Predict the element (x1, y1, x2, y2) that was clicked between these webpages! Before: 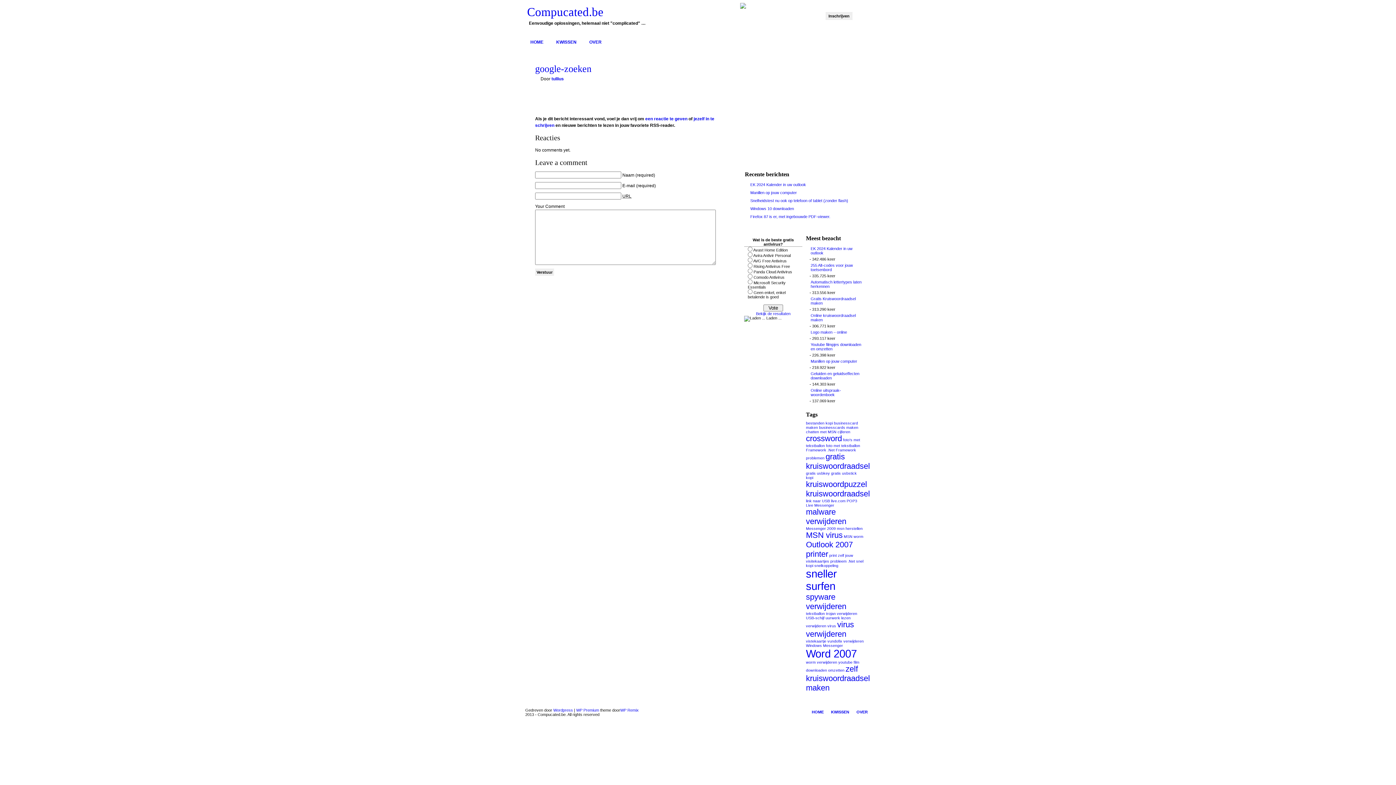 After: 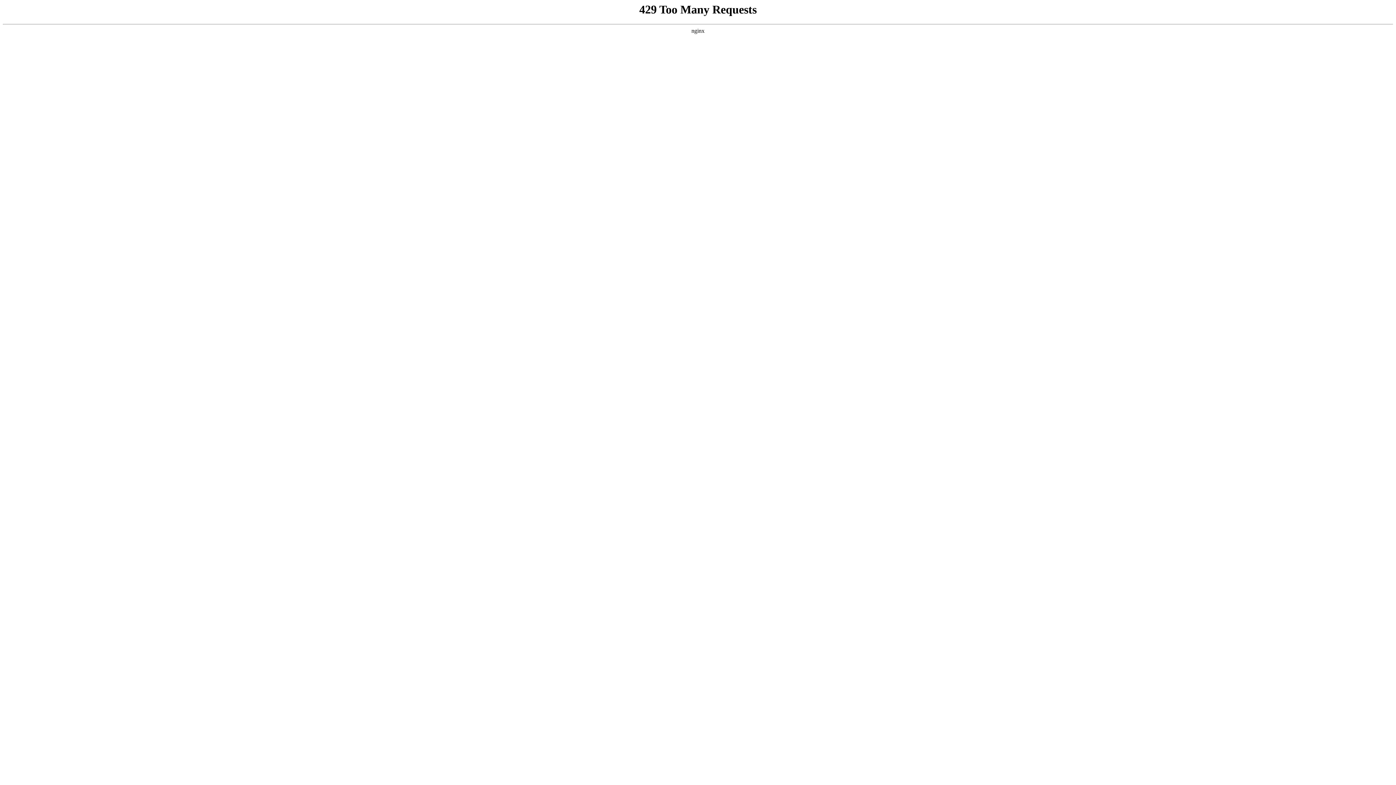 Action: bbox: (844, 534, 863, 538) label: MSN worm (1 item)